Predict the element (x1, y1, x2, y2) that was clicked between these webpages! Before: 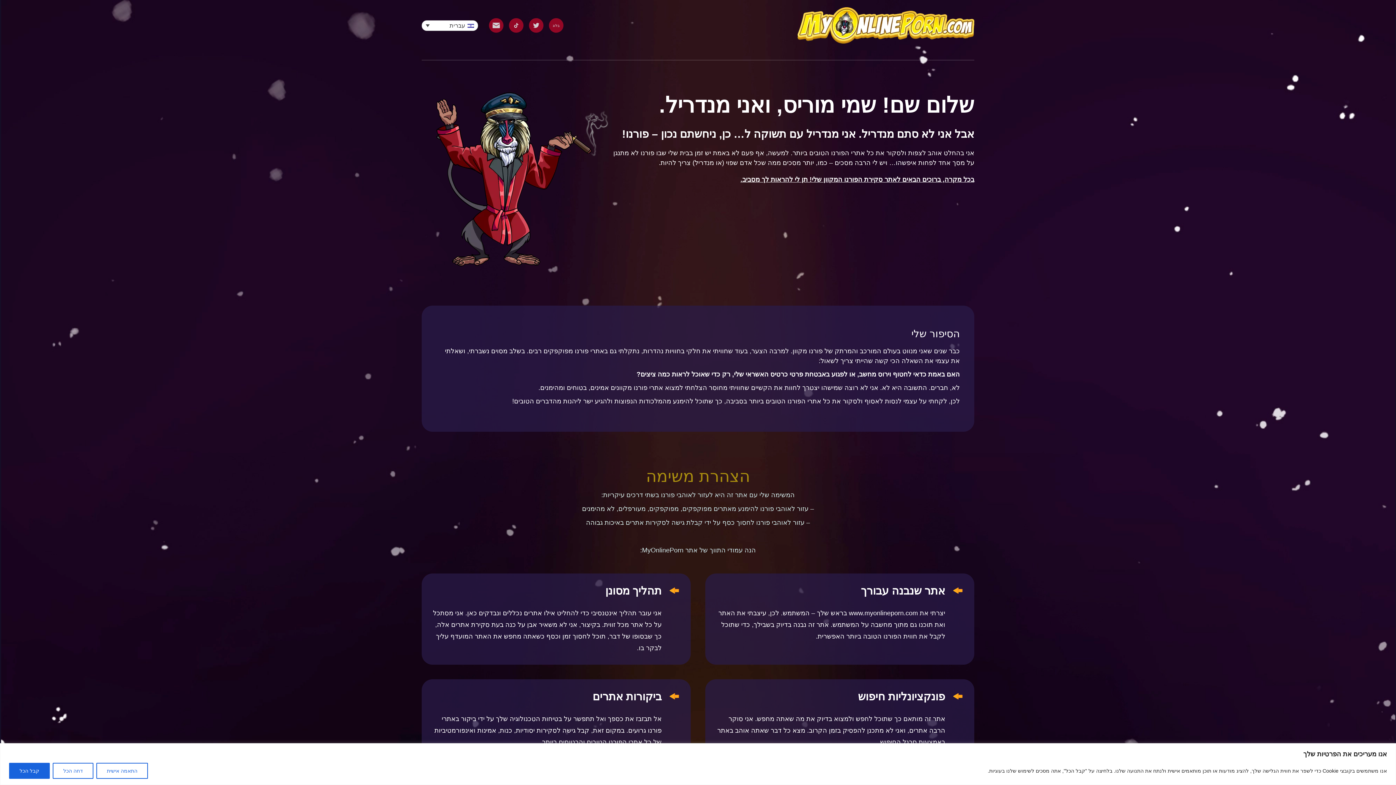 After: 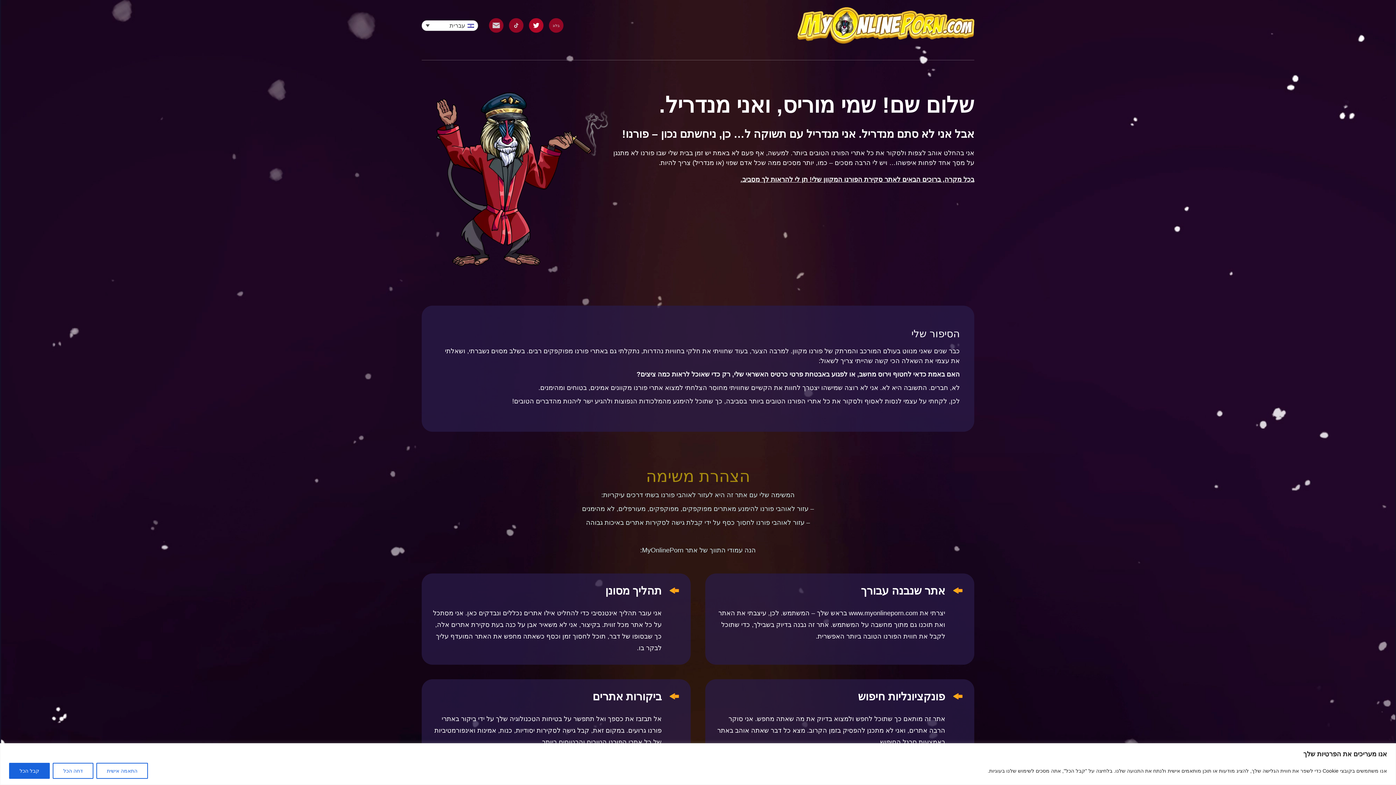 Action: bbox: (529, 18, 543, 32)